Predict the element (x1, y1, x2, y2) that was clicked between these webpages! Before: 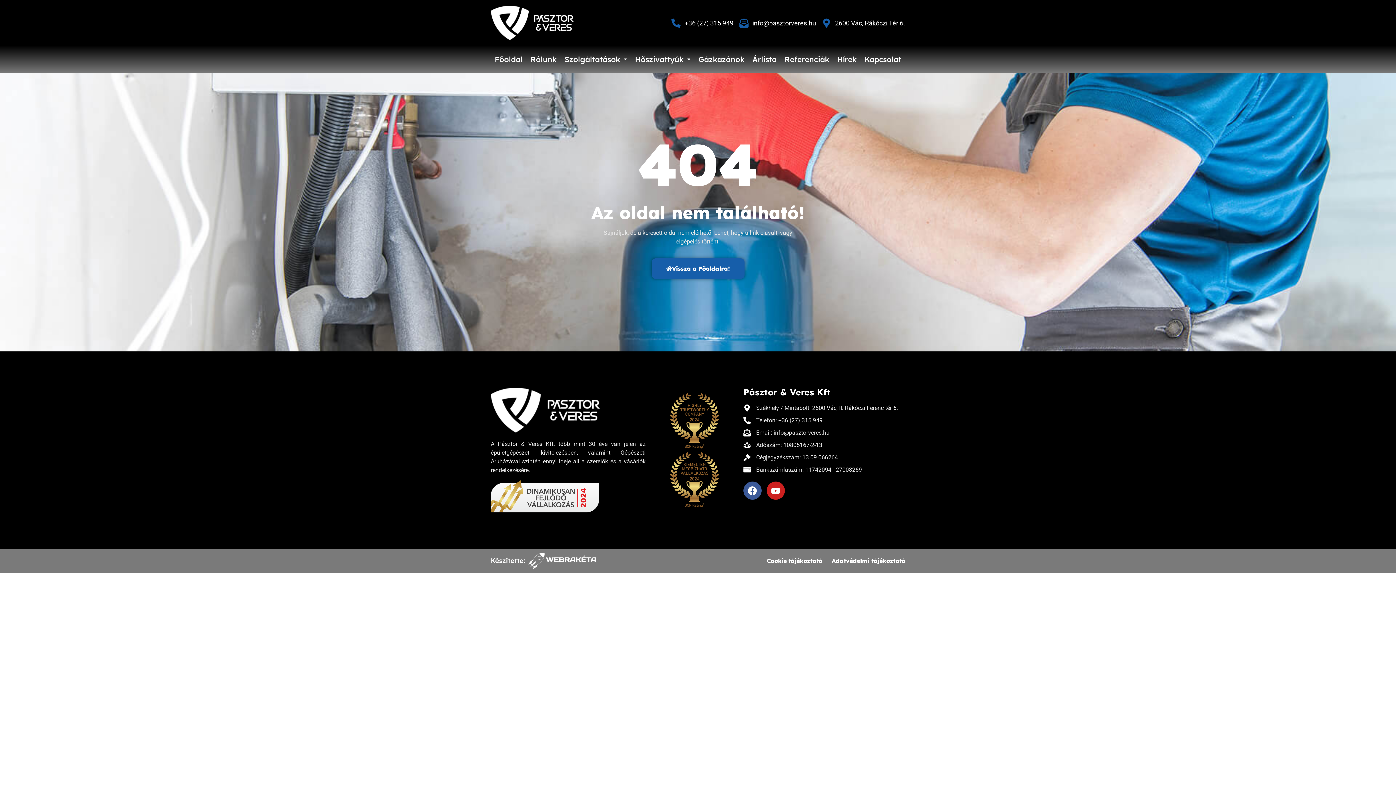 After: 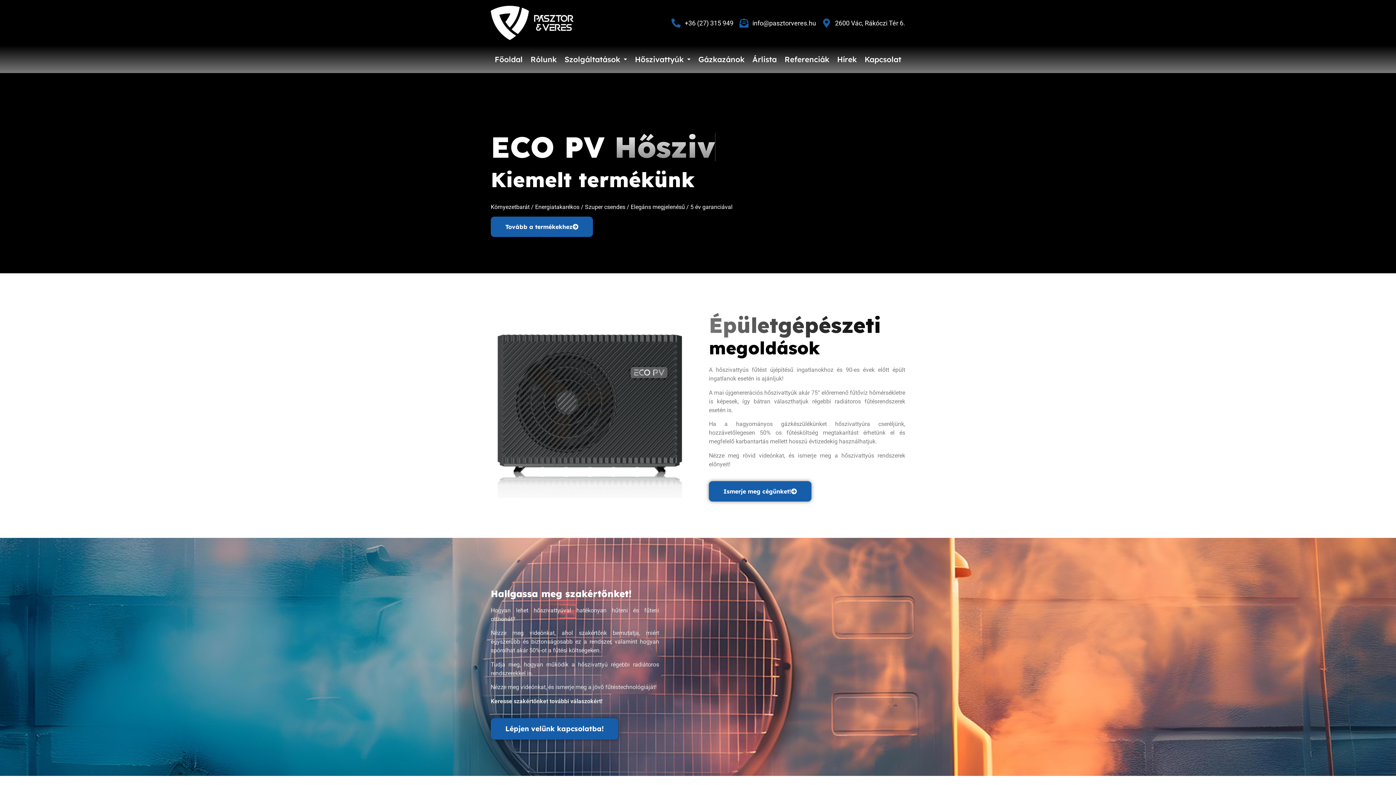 Action: bbox: (490, 5, 573, 39)